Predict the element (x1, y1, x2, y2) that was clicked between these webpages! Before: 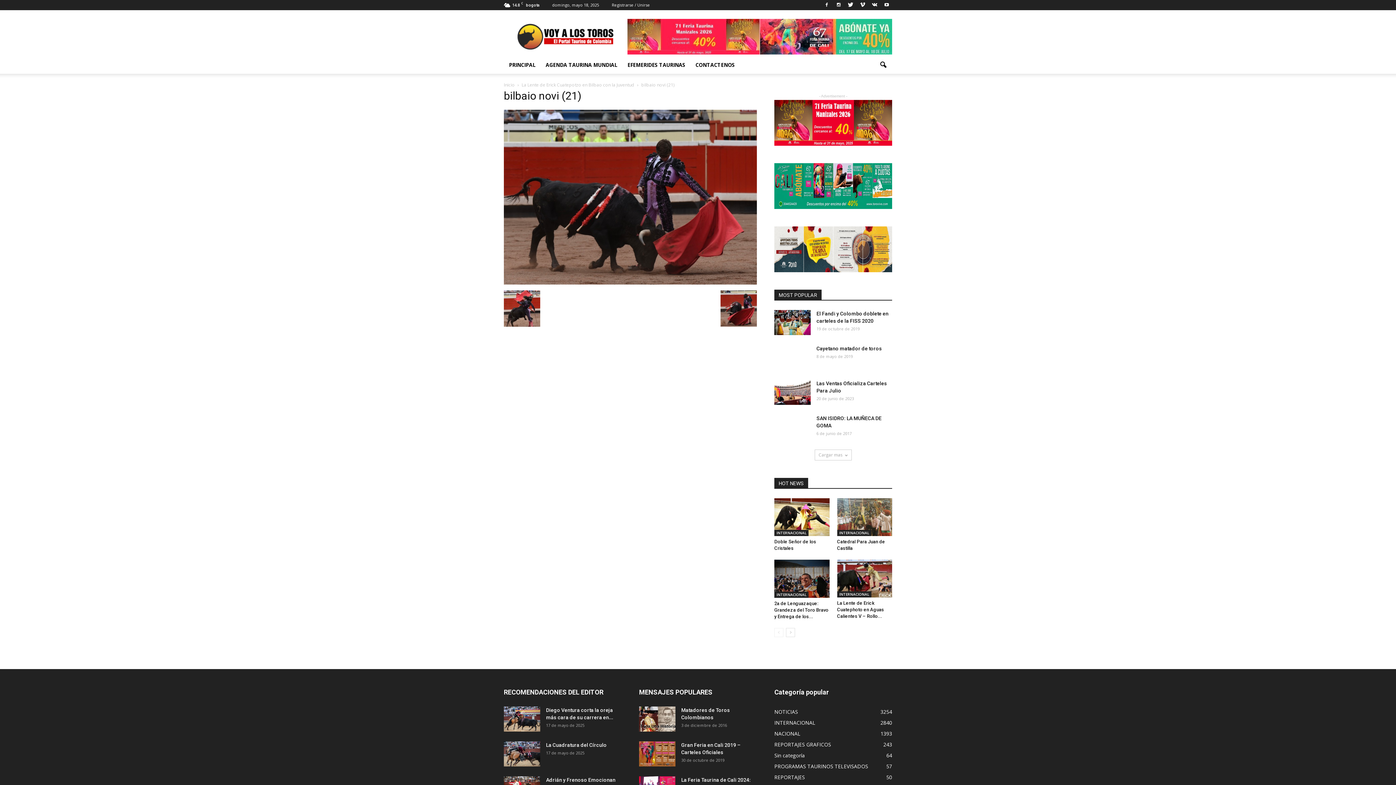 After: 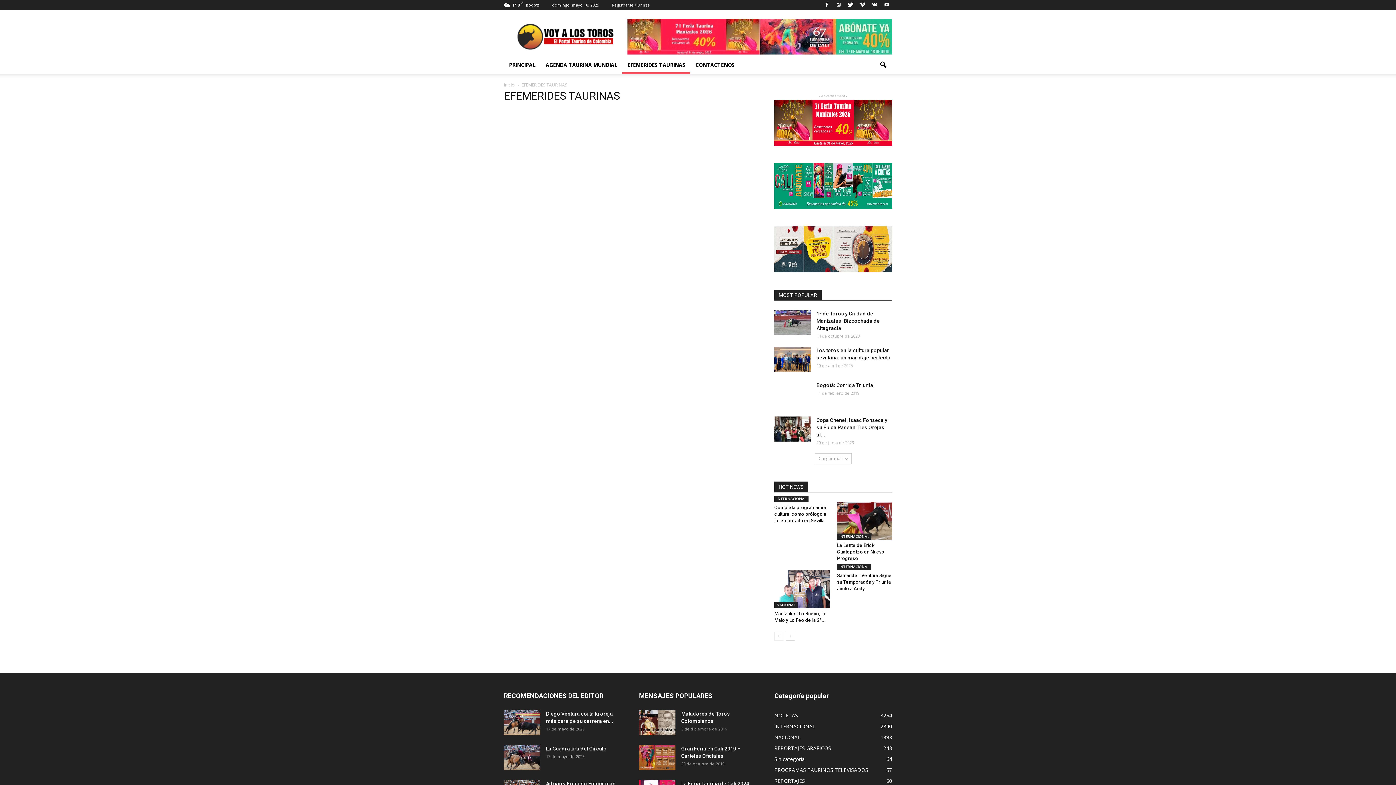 Action: label: EFEMERIDES TAURINAS bbox: (622, 56, 690, 73)